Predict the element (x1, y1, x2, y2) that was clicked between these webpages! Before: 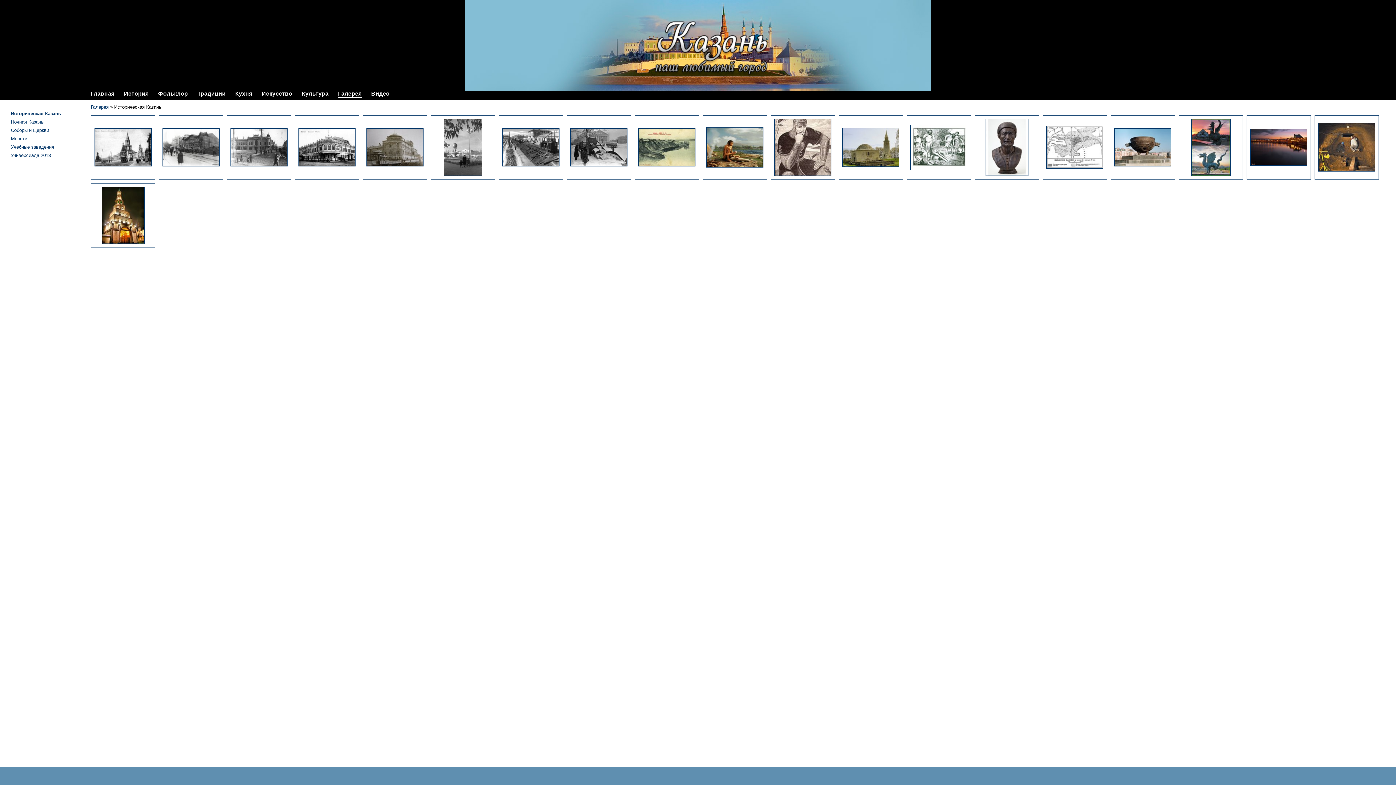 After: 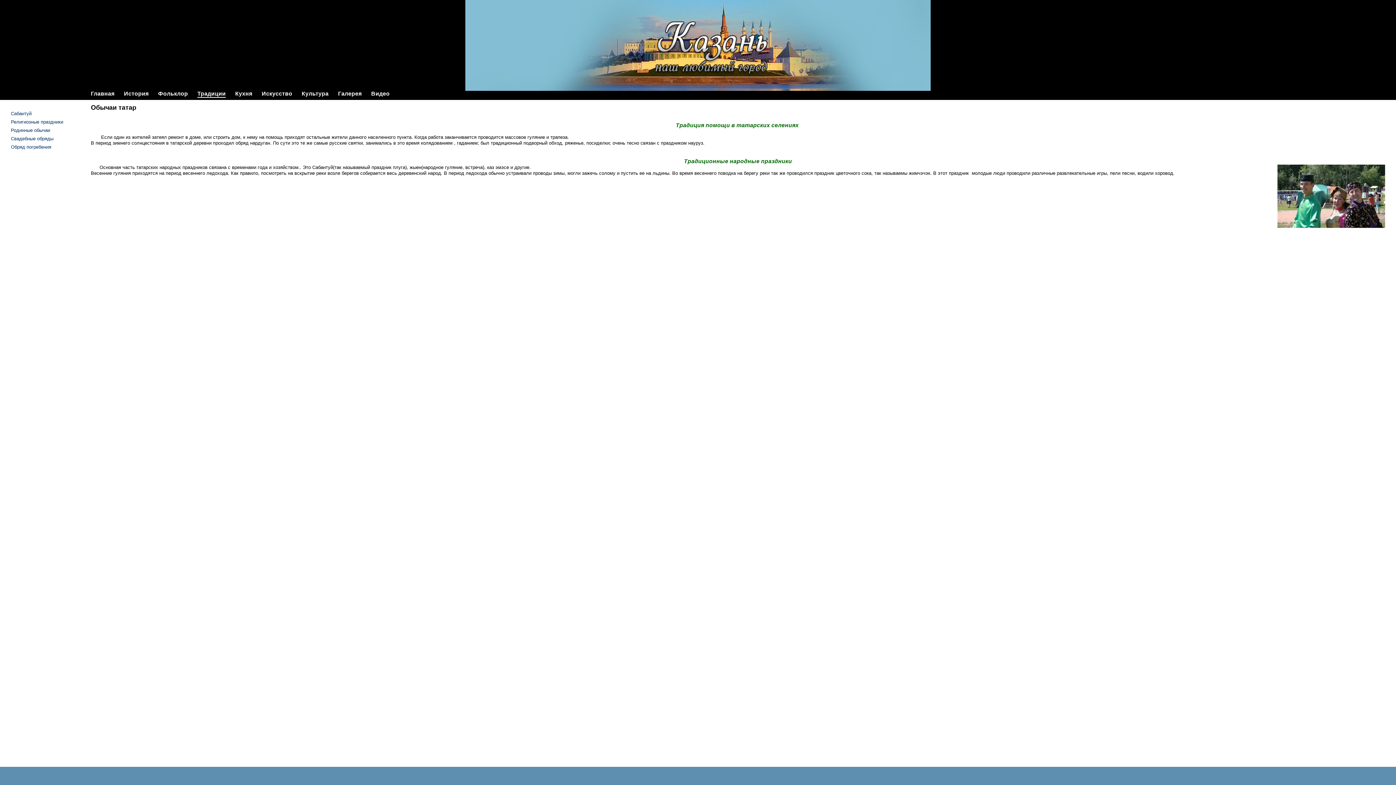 Action: label: Традиции bbox: (197, 90, 225, 97)